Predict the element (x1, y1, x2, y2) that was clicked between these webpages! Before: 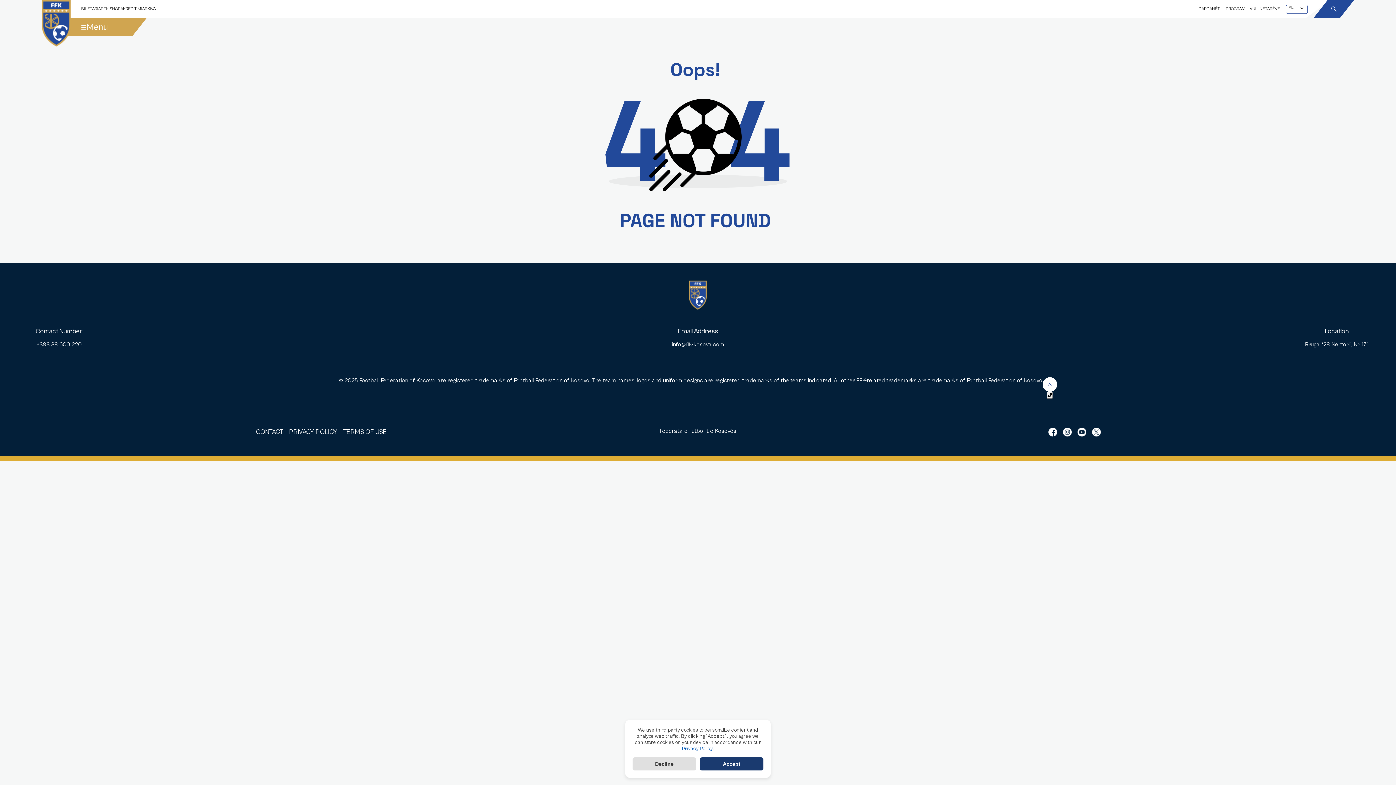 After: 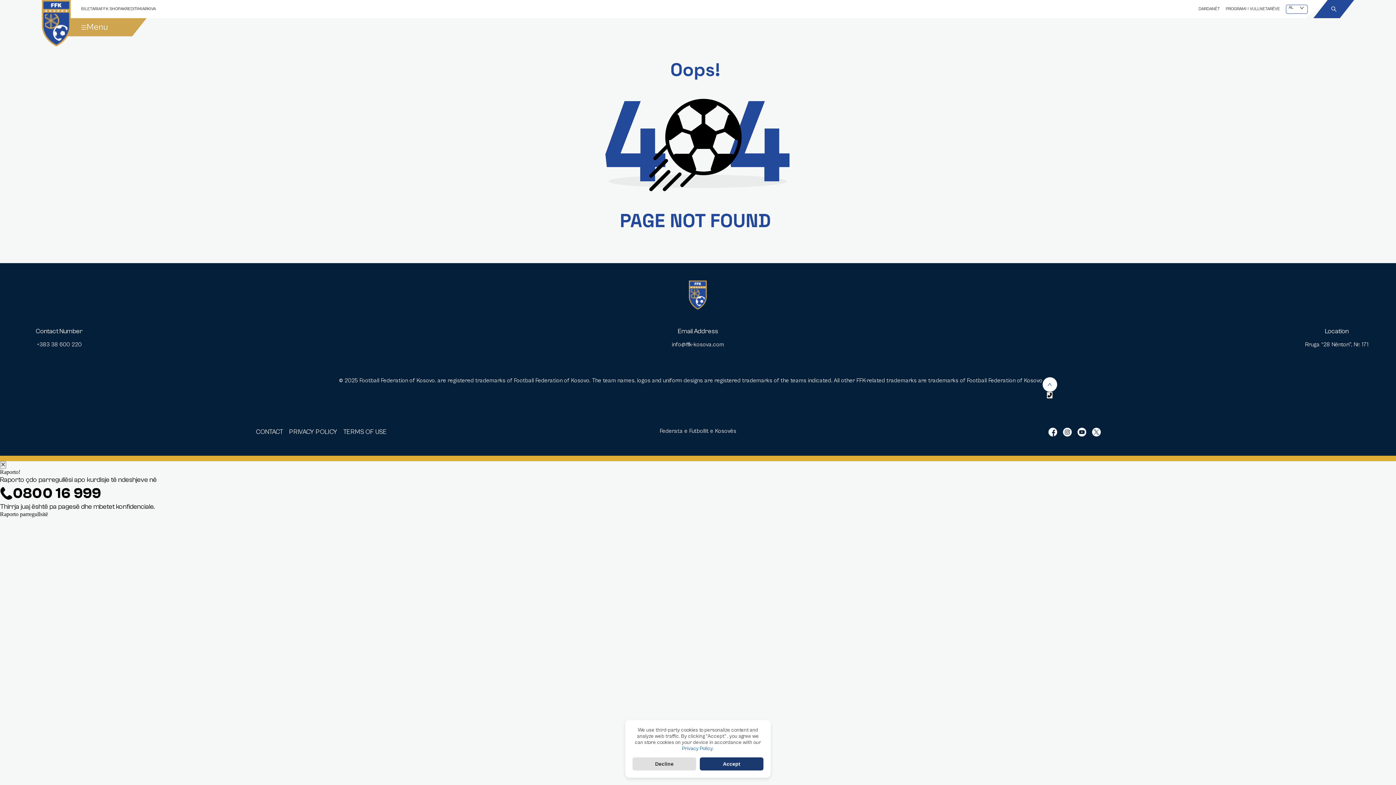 Action: bbox: (1046, 392, 1053, 398)